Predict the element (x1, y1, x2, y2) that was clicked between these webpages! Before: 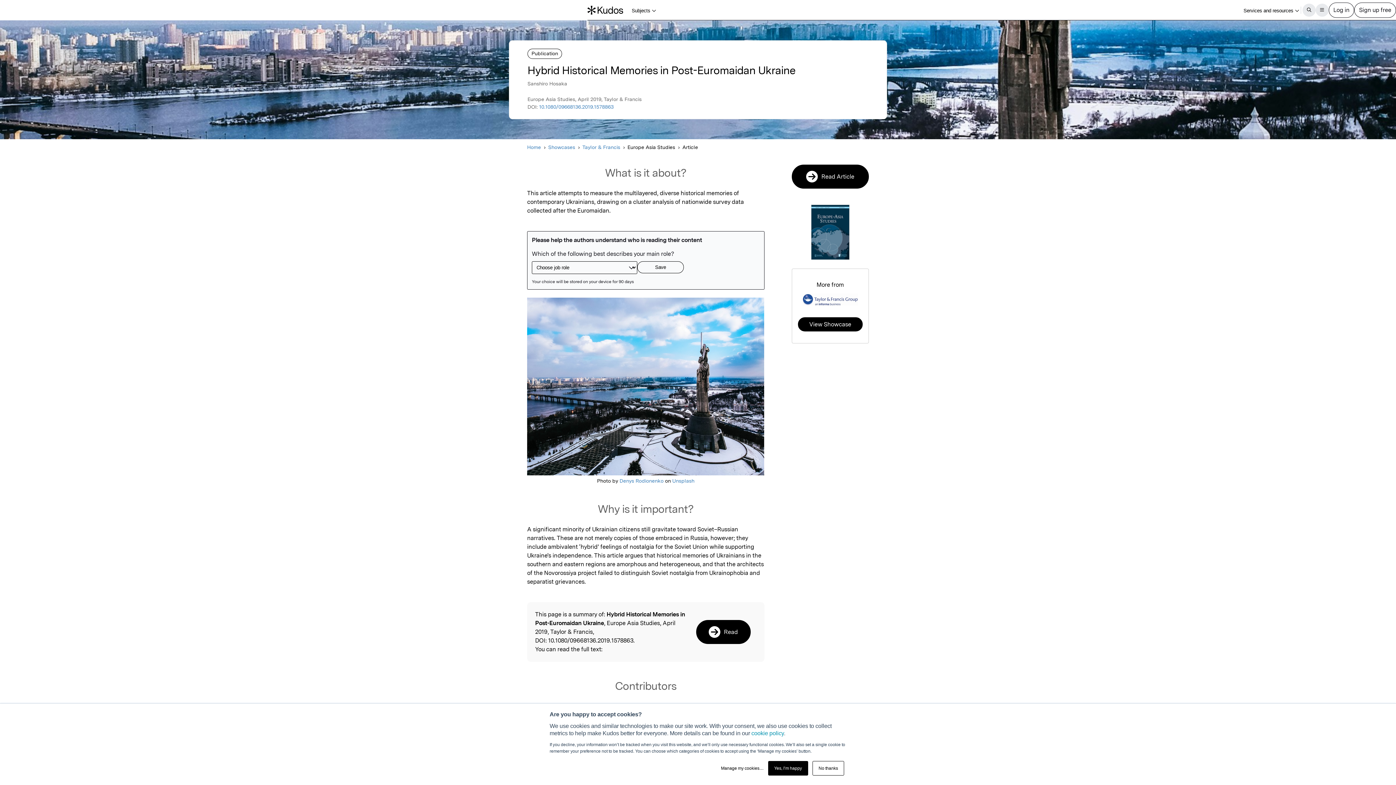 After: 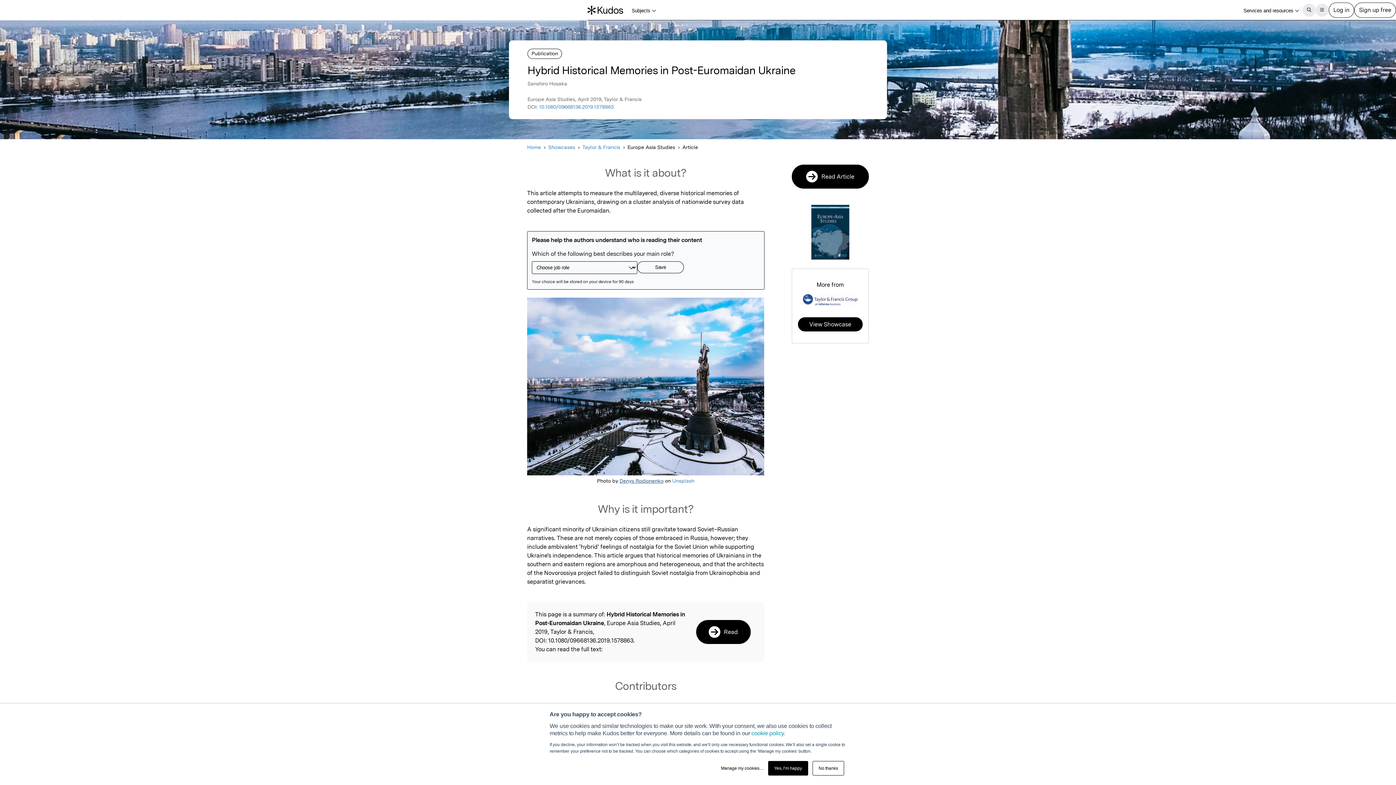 Action: bbox: (619, 478, 663, 483) label: Denys Rodionenko